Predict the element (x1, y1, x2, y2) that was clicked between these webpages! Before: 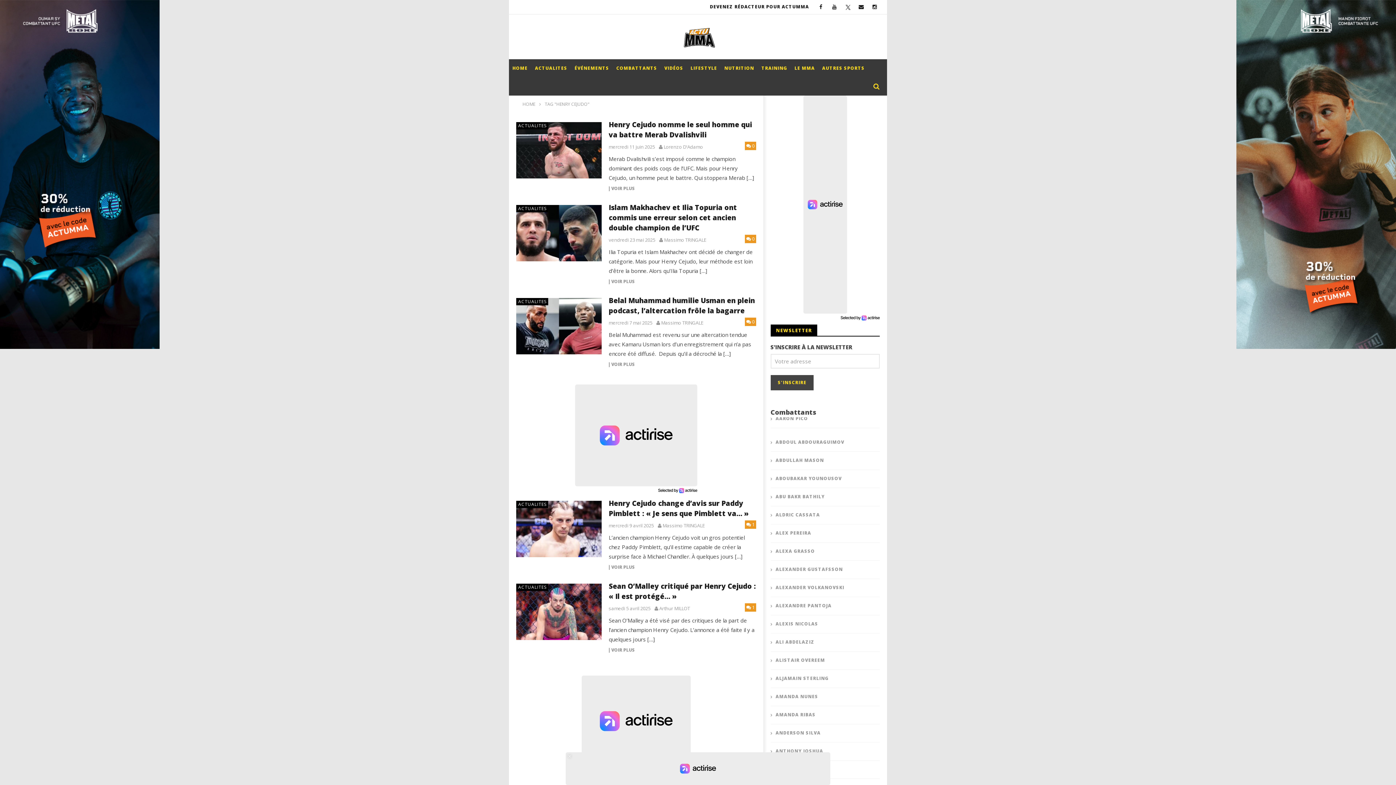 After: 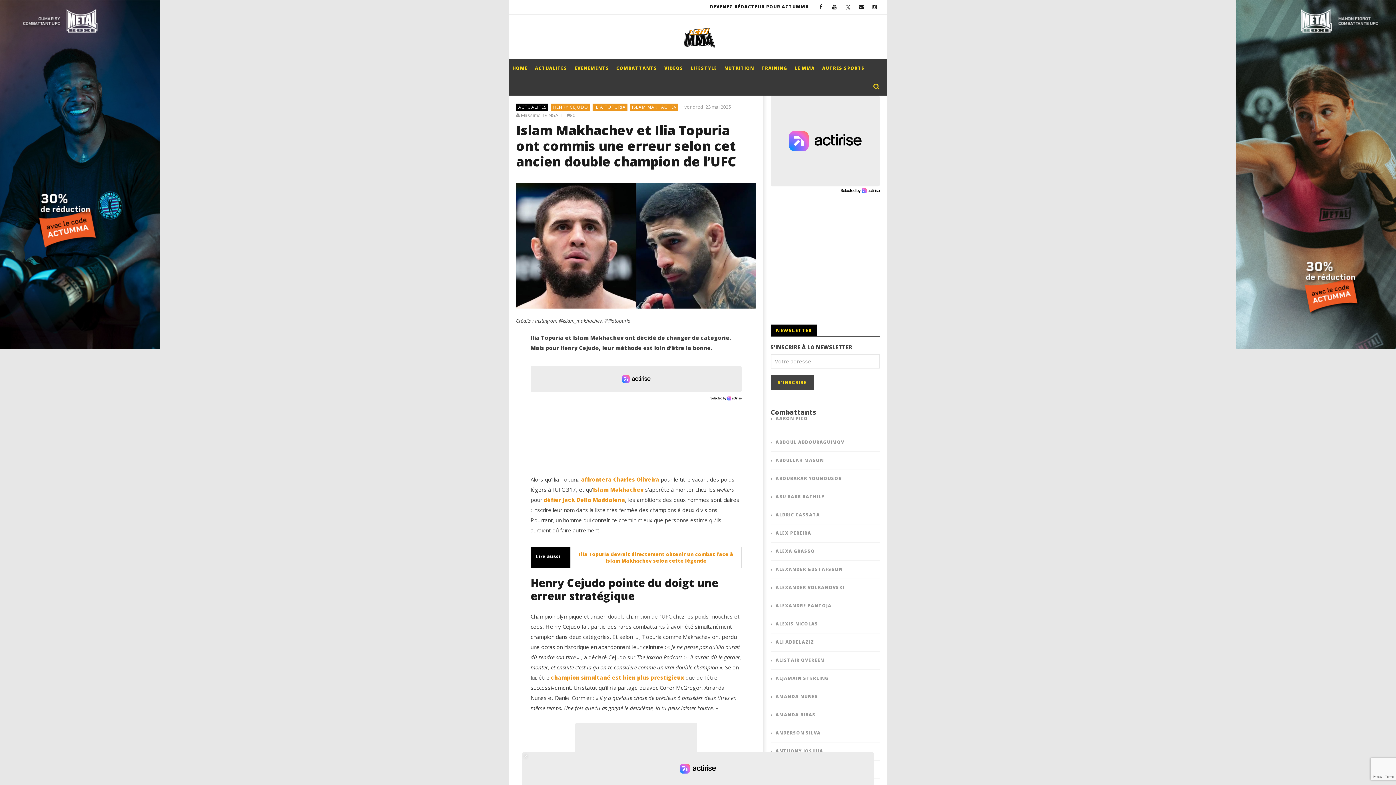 Action: label: Islam Makhachev et Ilia Topuria ont commis une erreur selon cet ancien double champion de l’UFC bbox: (608, 202, 737, 232)